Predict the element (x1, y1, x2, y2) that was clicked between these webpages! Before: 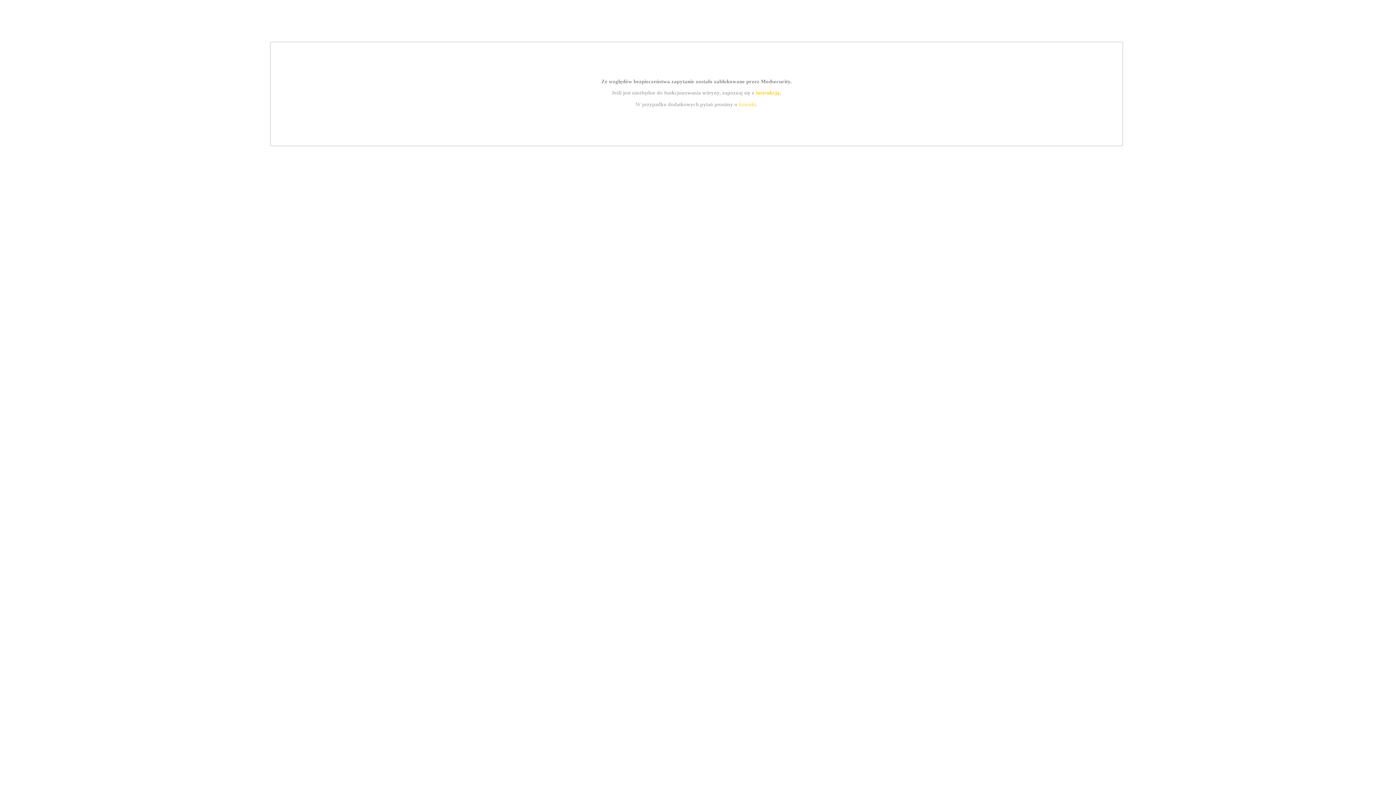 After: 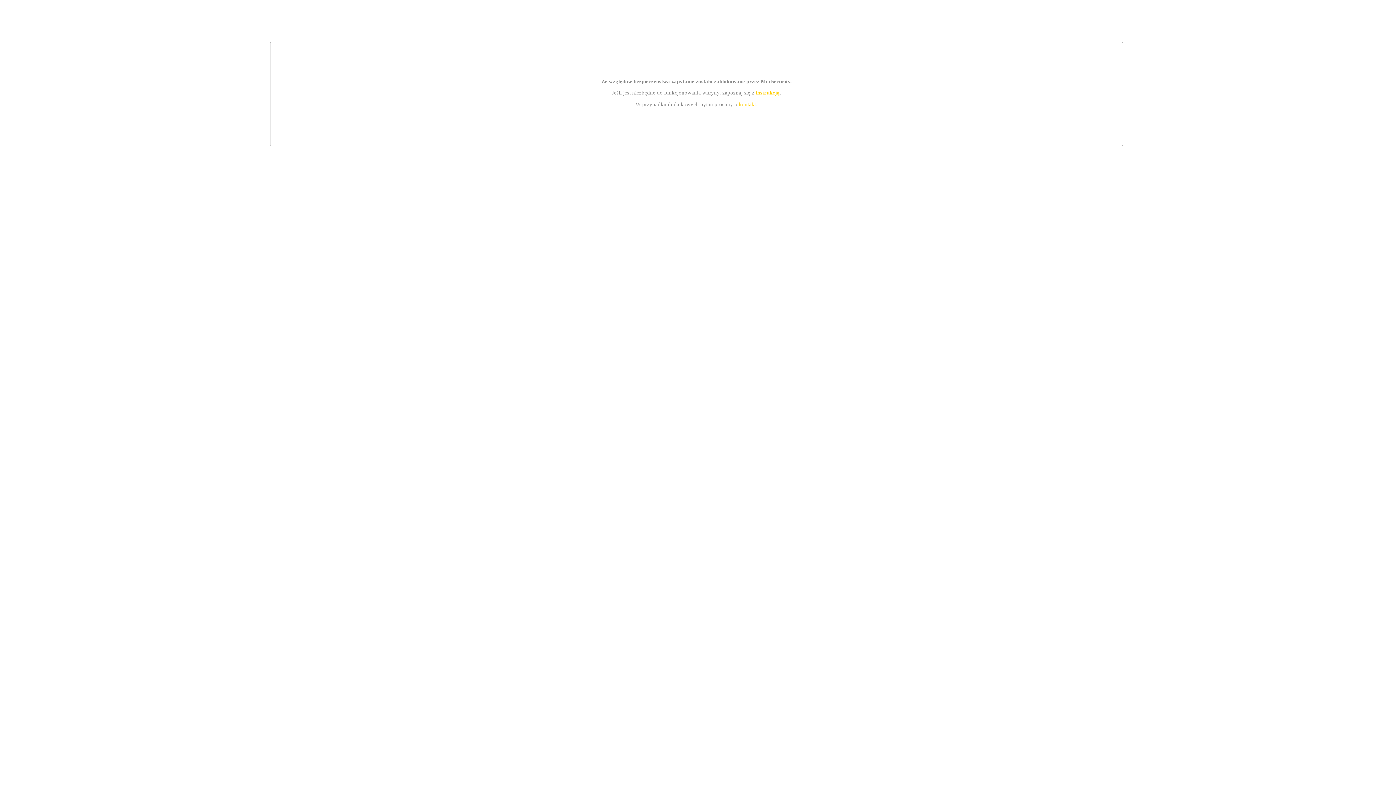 Action: label: instrukcją bbox: (755, 89, 779, 95)